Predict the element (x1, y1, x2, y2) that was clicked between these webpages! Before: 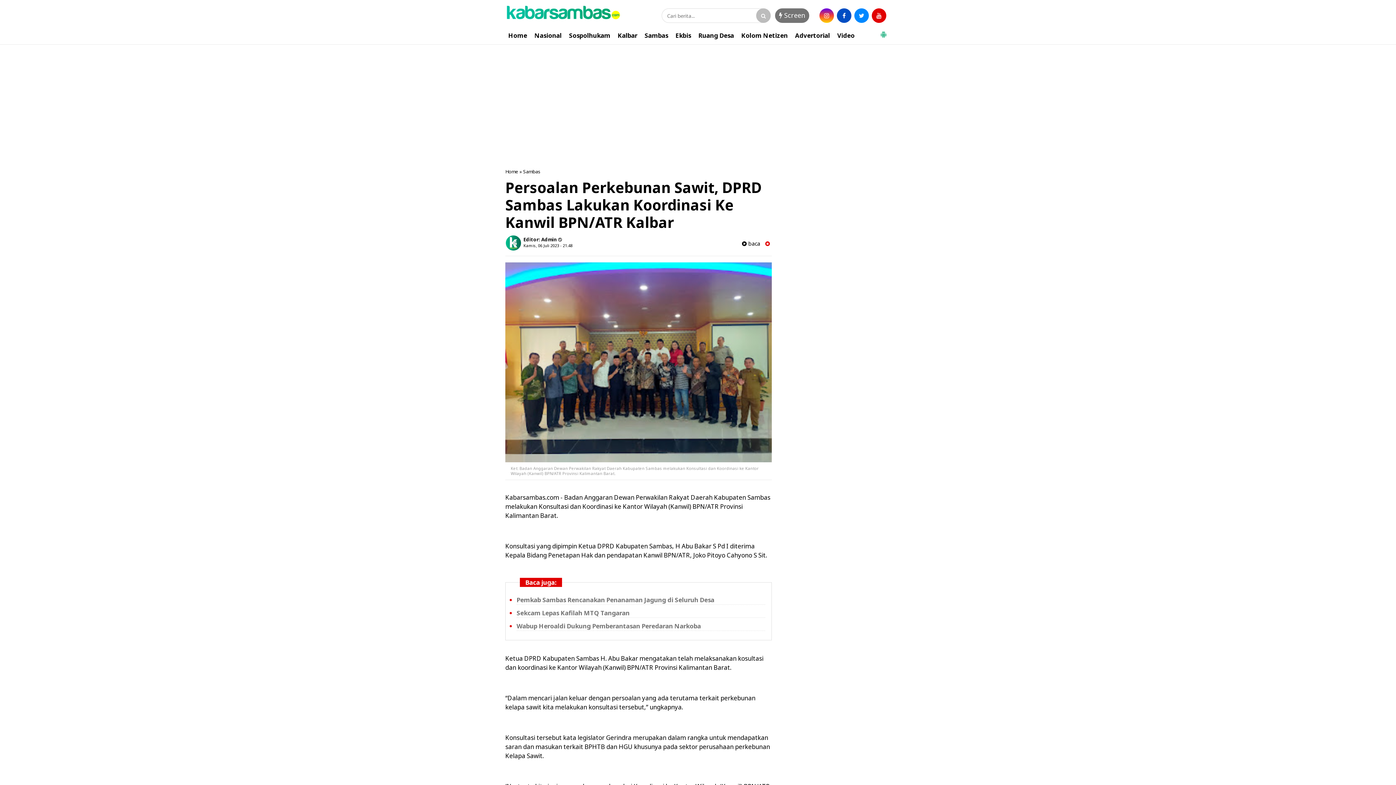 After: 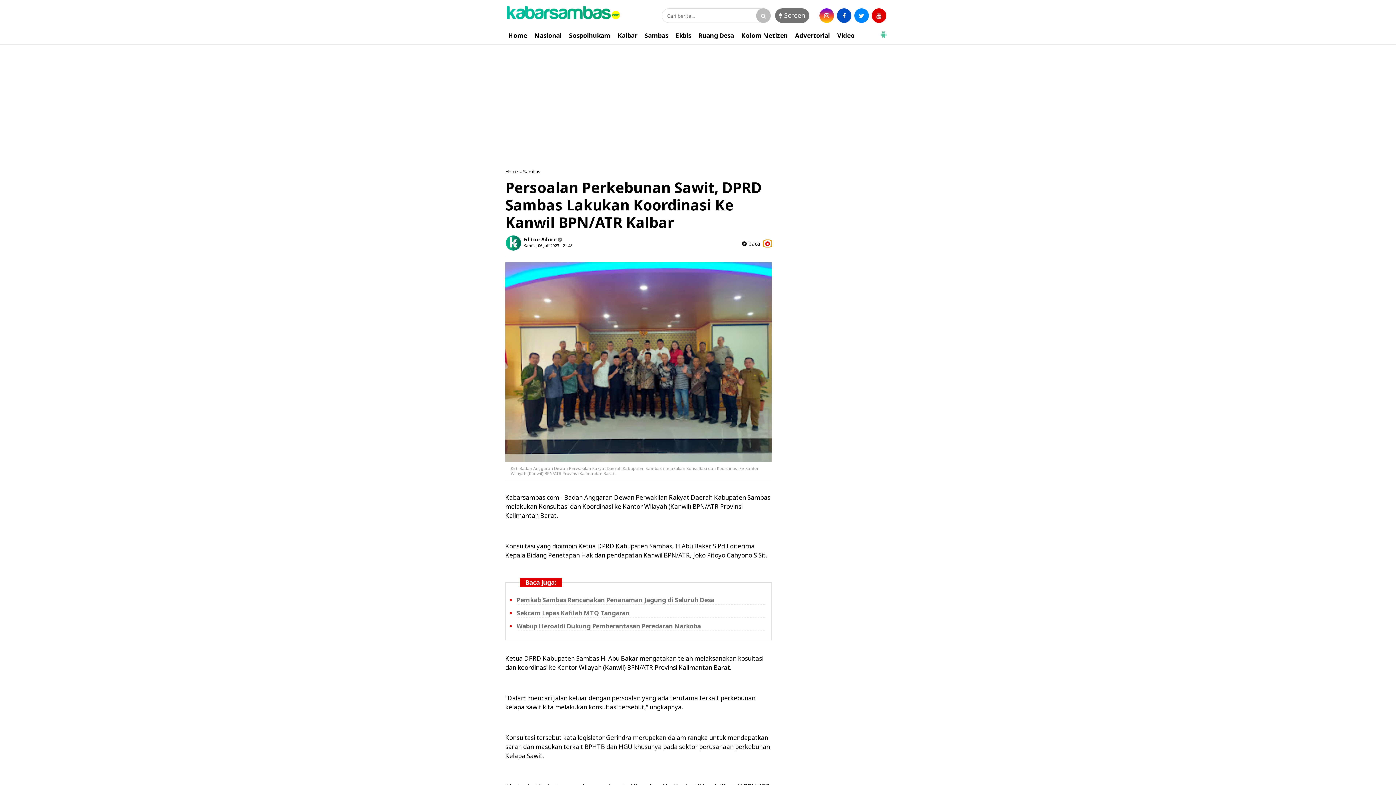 Action: bbox: (763, 240, 772, 246)